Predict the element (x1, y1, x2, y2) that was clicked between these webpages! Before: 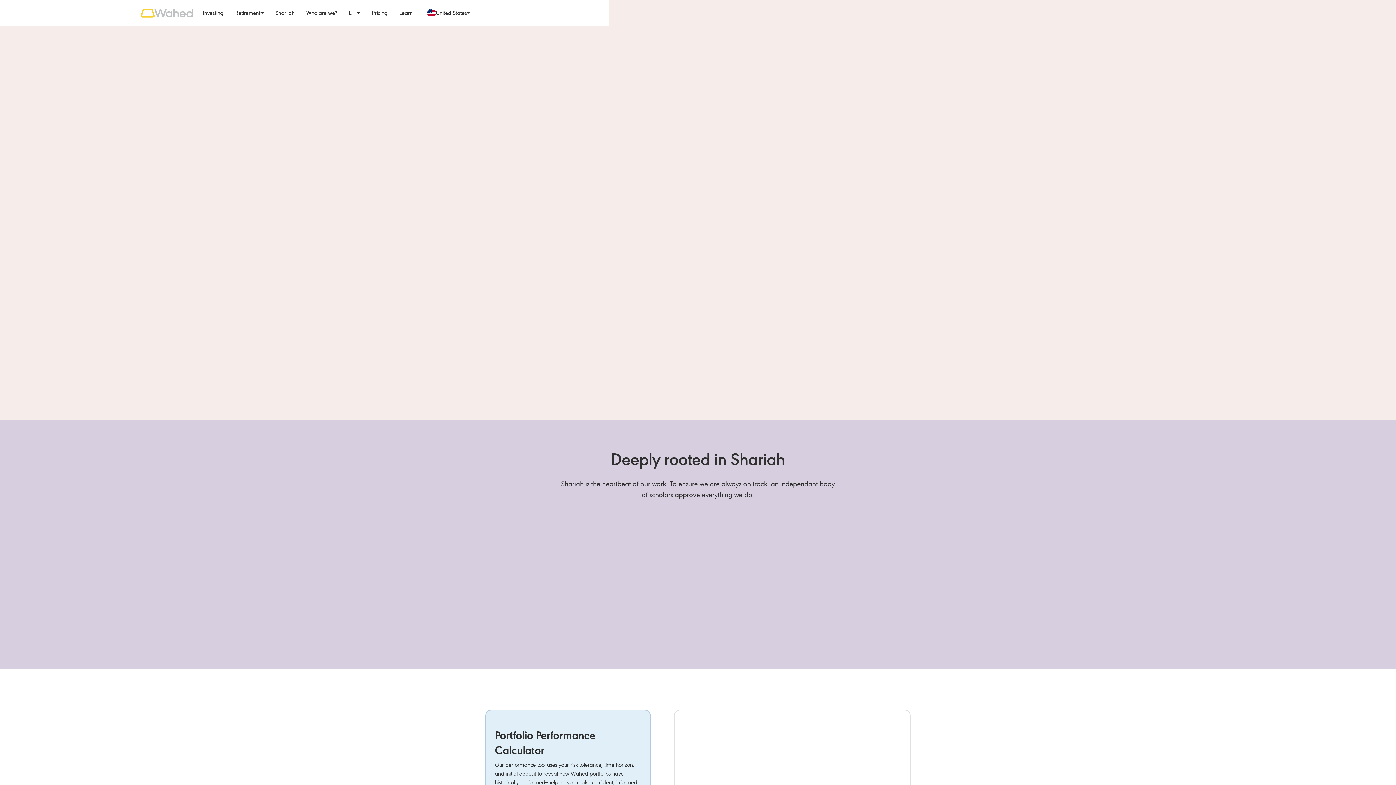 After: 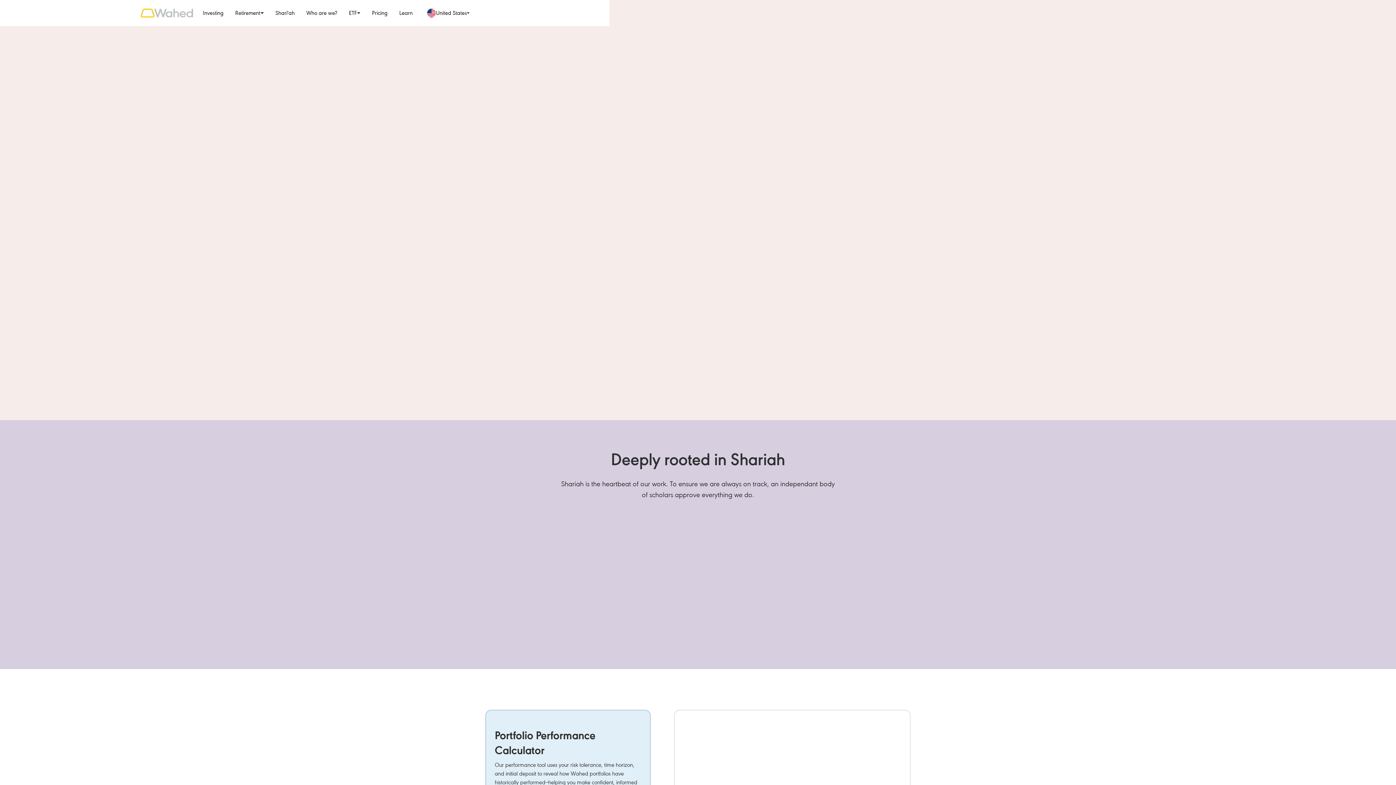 Action: bbox: (343, 5, 366, 20) label: ETF